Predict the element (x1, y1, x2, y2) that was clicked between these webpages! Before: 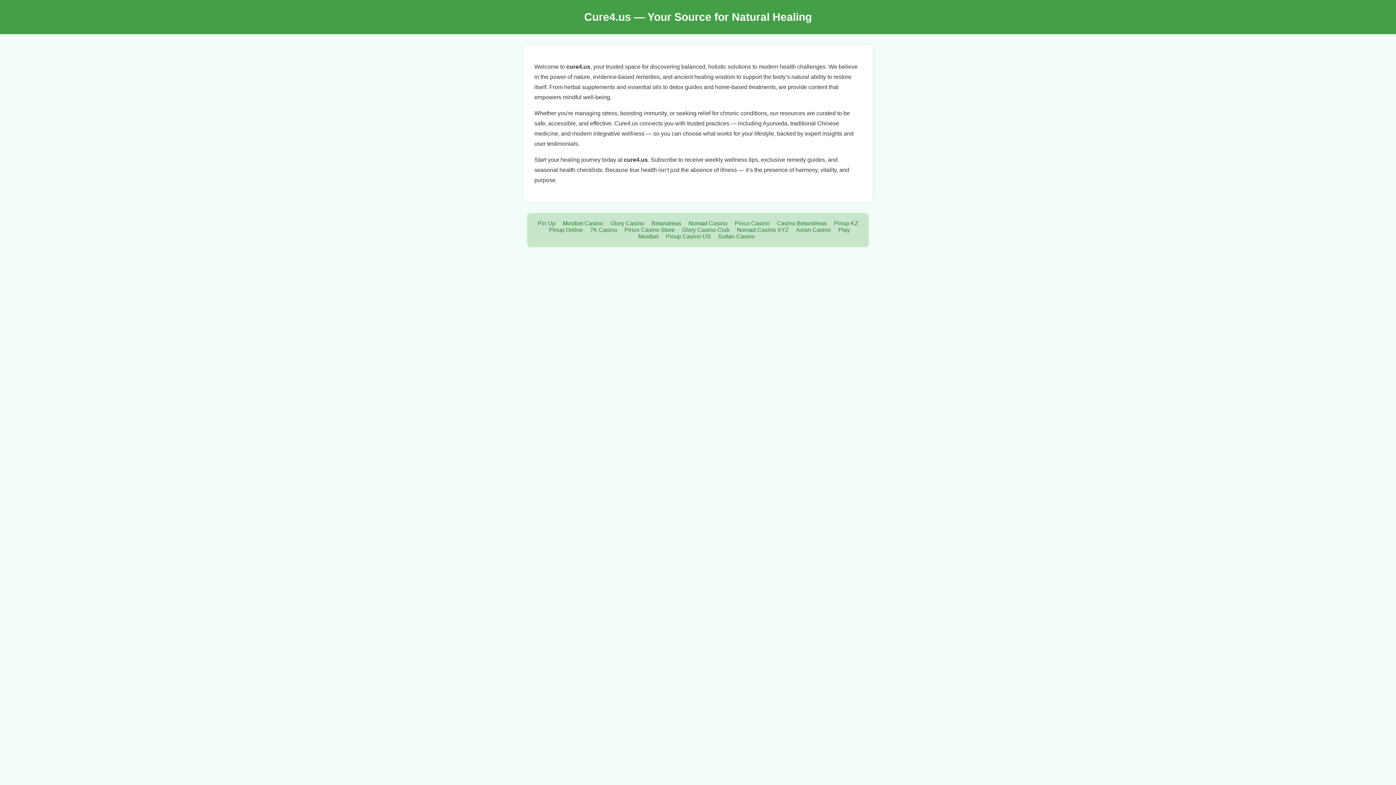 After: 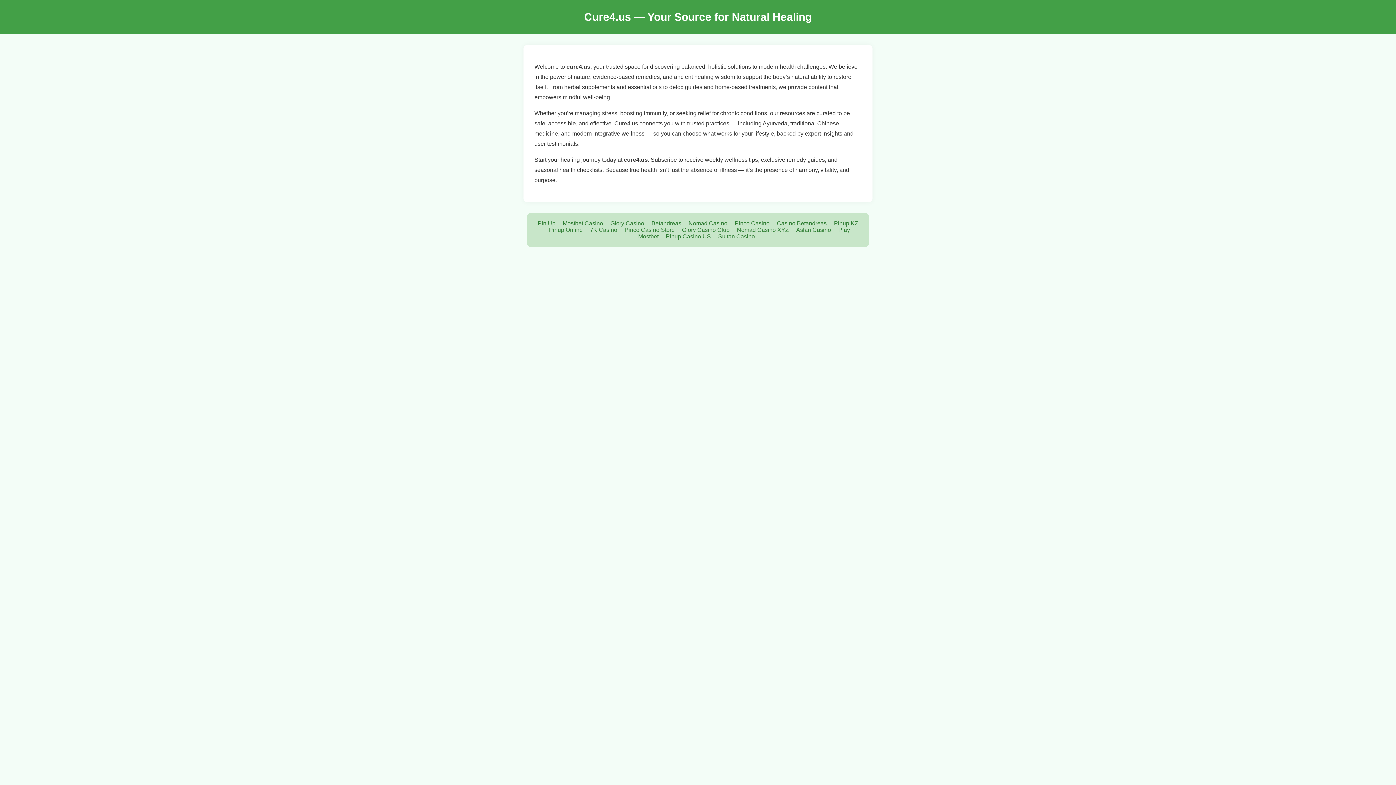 Action: bbox: (610, 220, 644, 226) label: Glory Casino